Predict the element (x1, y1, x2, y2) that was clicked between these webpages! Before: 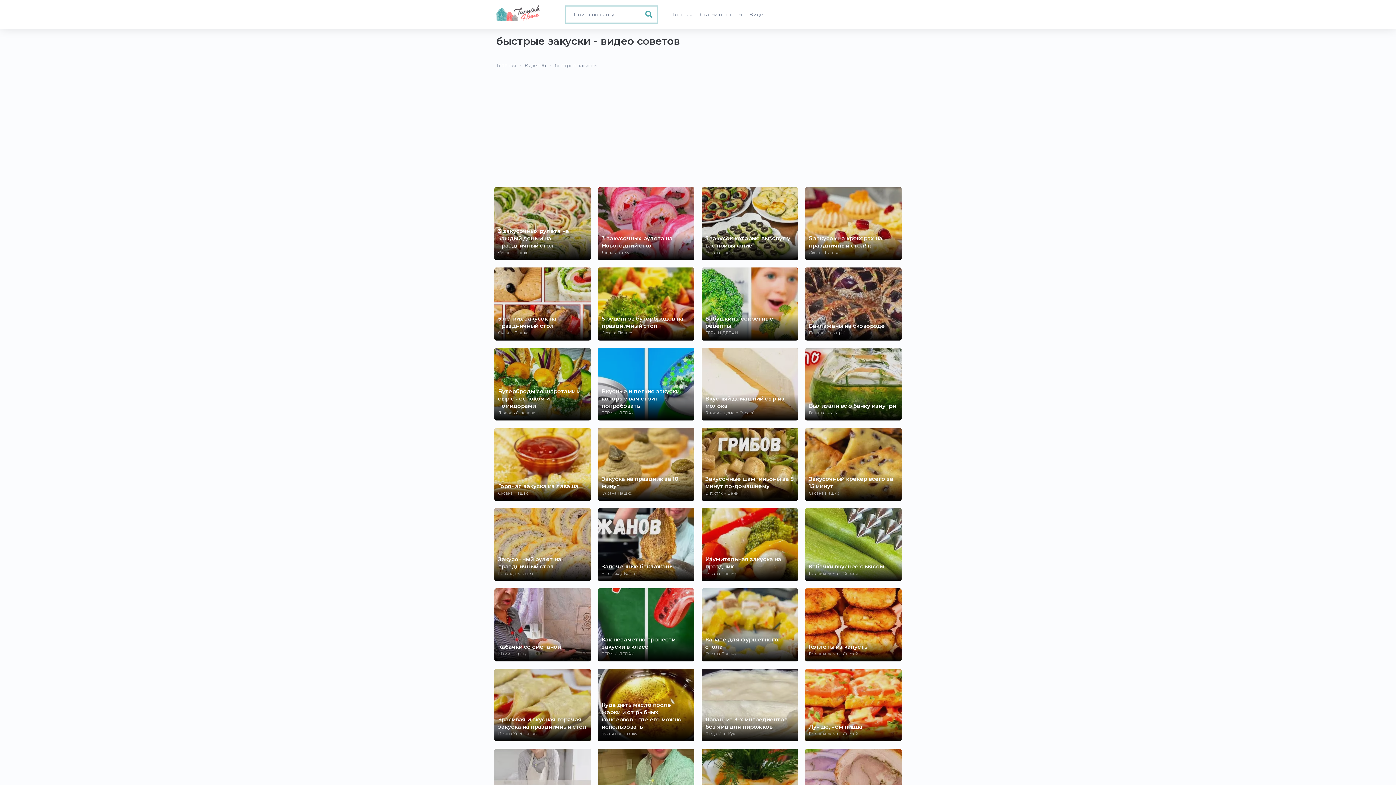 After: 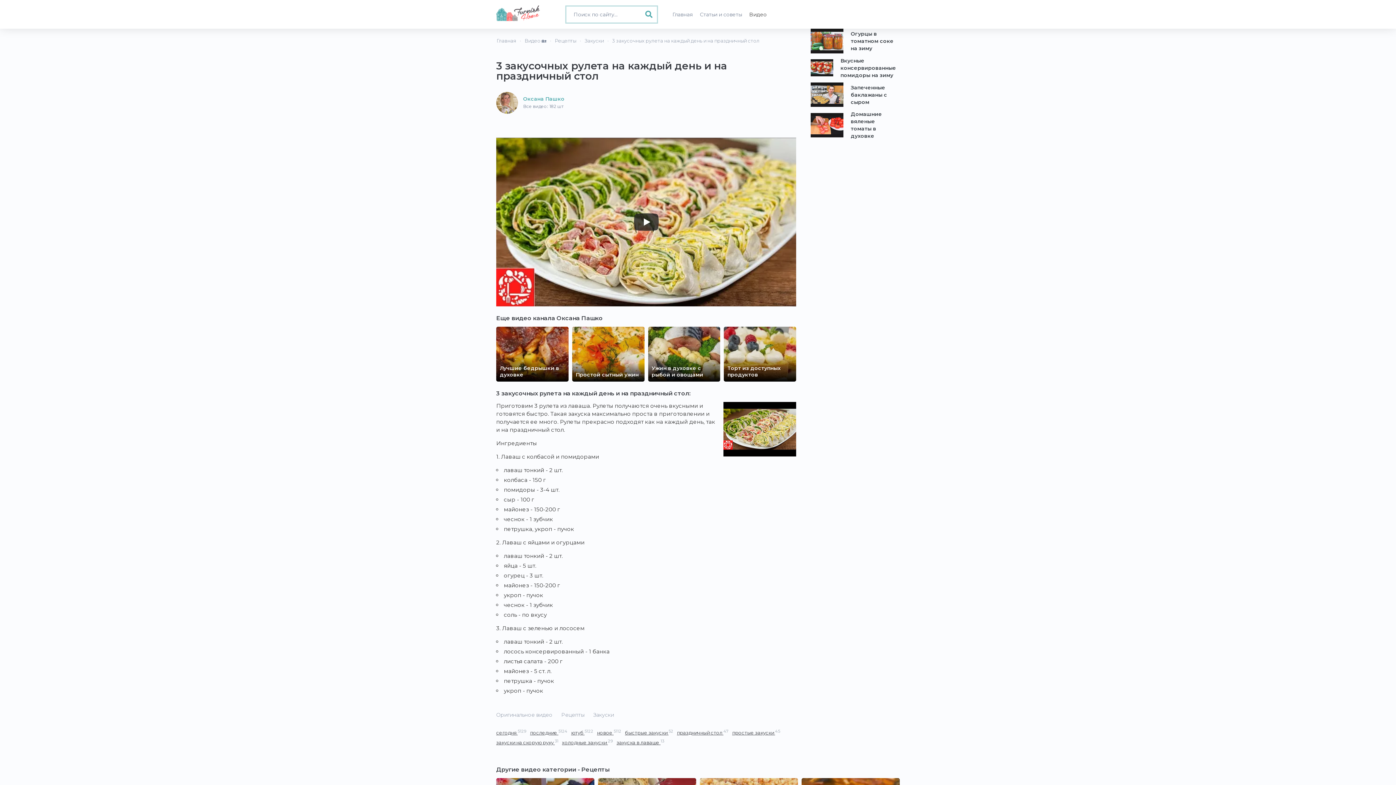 Action: label: 3 закусочных рулета на каждый день и на праздничный стол

Шикарная закуска из лаваша

Смотреть bbox: (494, 187, 590, 260)